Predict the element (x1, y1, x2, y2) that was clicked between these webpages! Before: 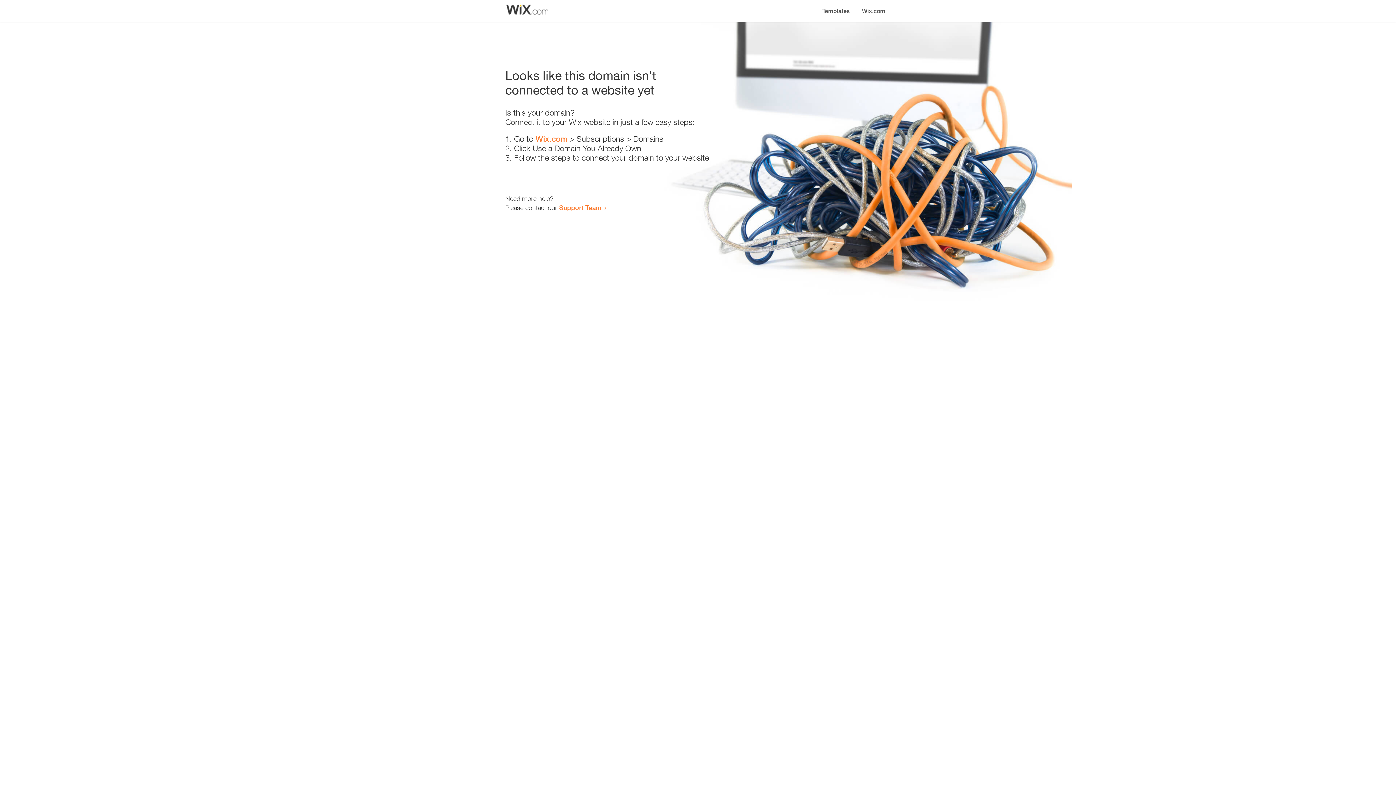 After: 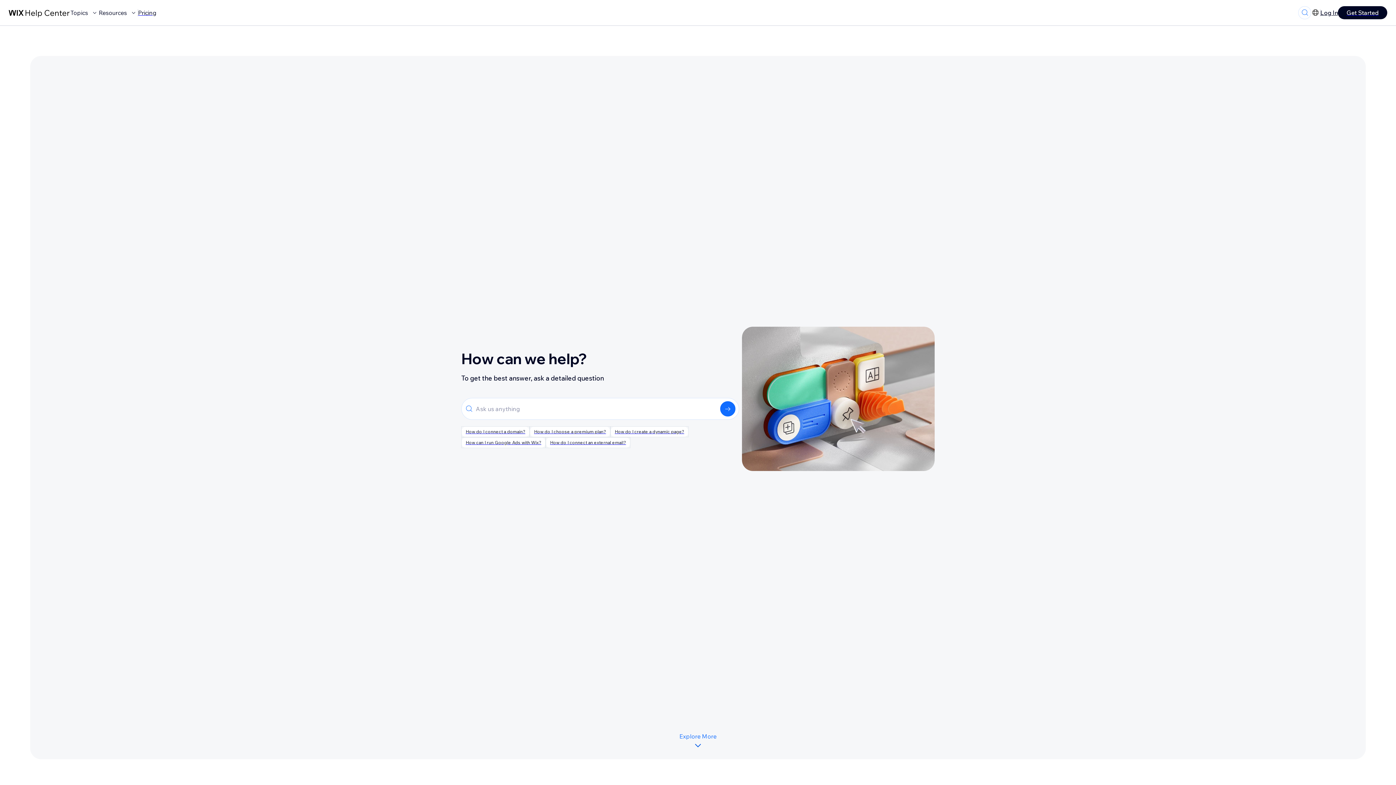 Action: bbox: (559, 203, 601, 211) label: Support Team